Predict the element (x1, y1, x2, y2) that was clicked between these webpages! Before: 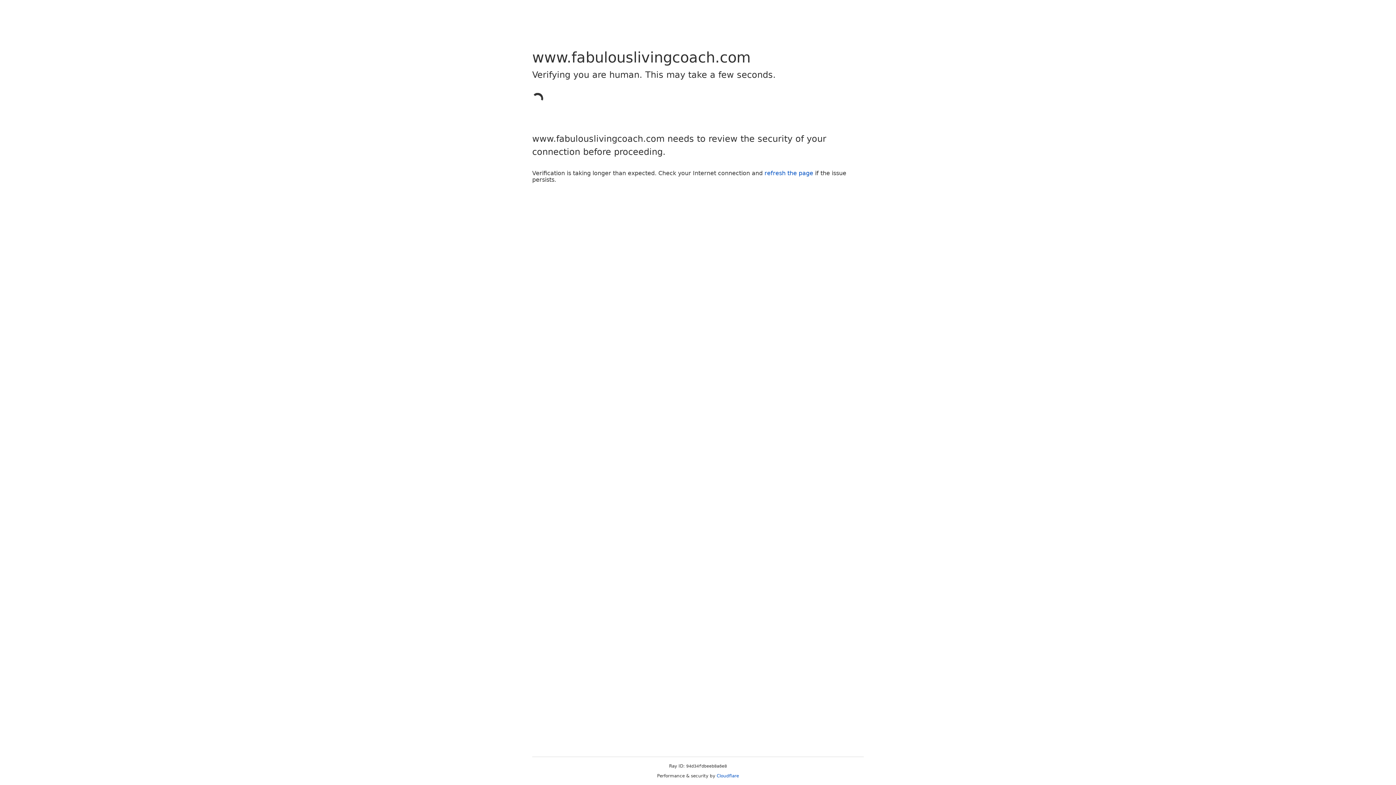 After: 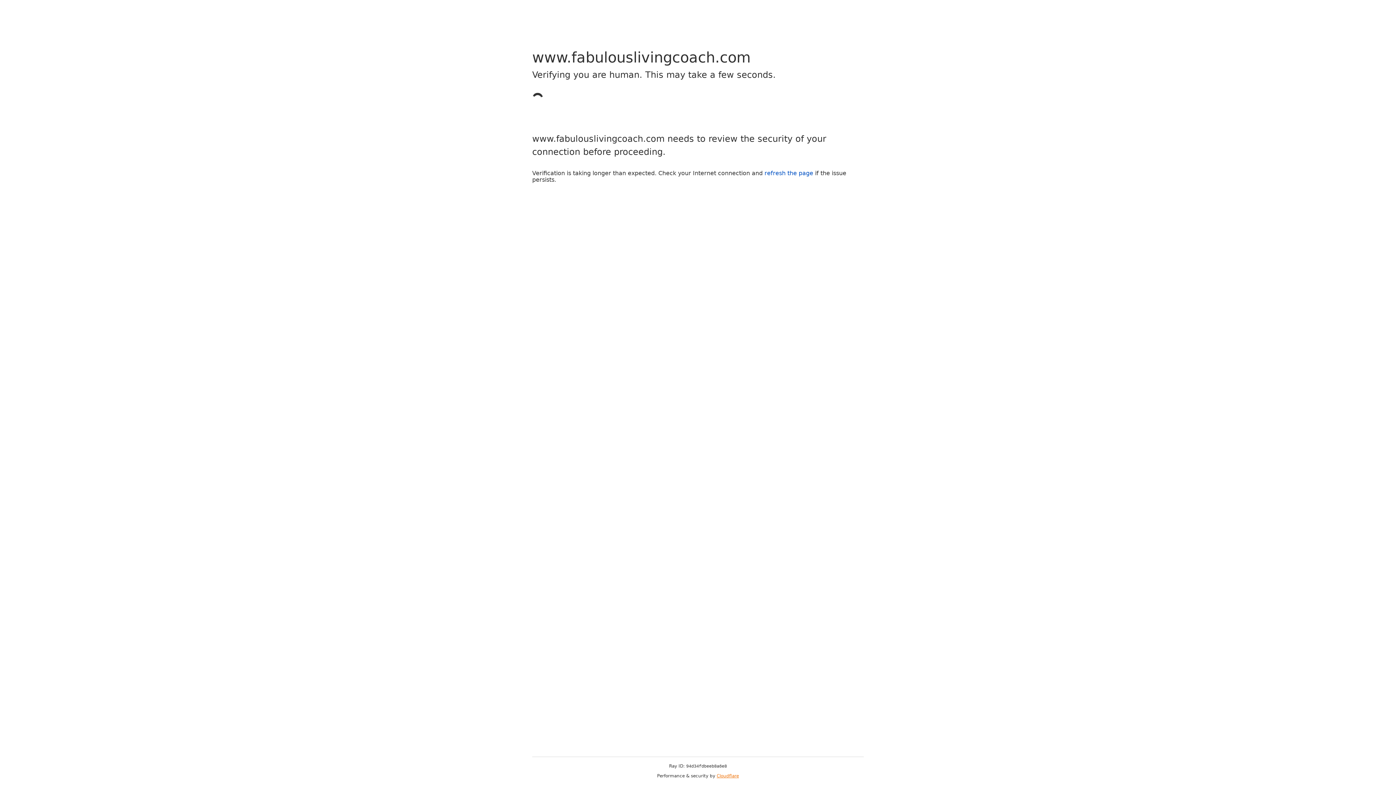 Action: label: Cloudflare bbox: (716, 773, 739, 778)